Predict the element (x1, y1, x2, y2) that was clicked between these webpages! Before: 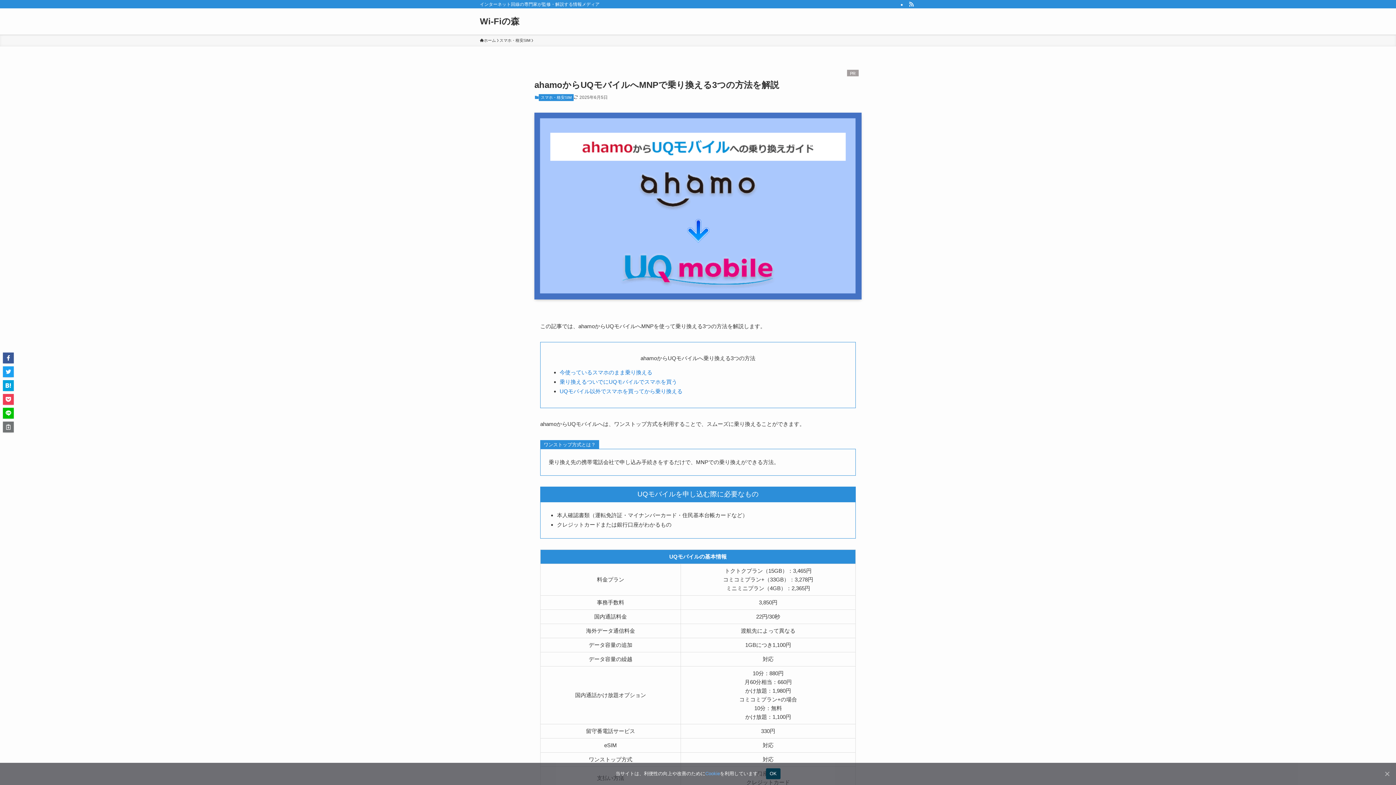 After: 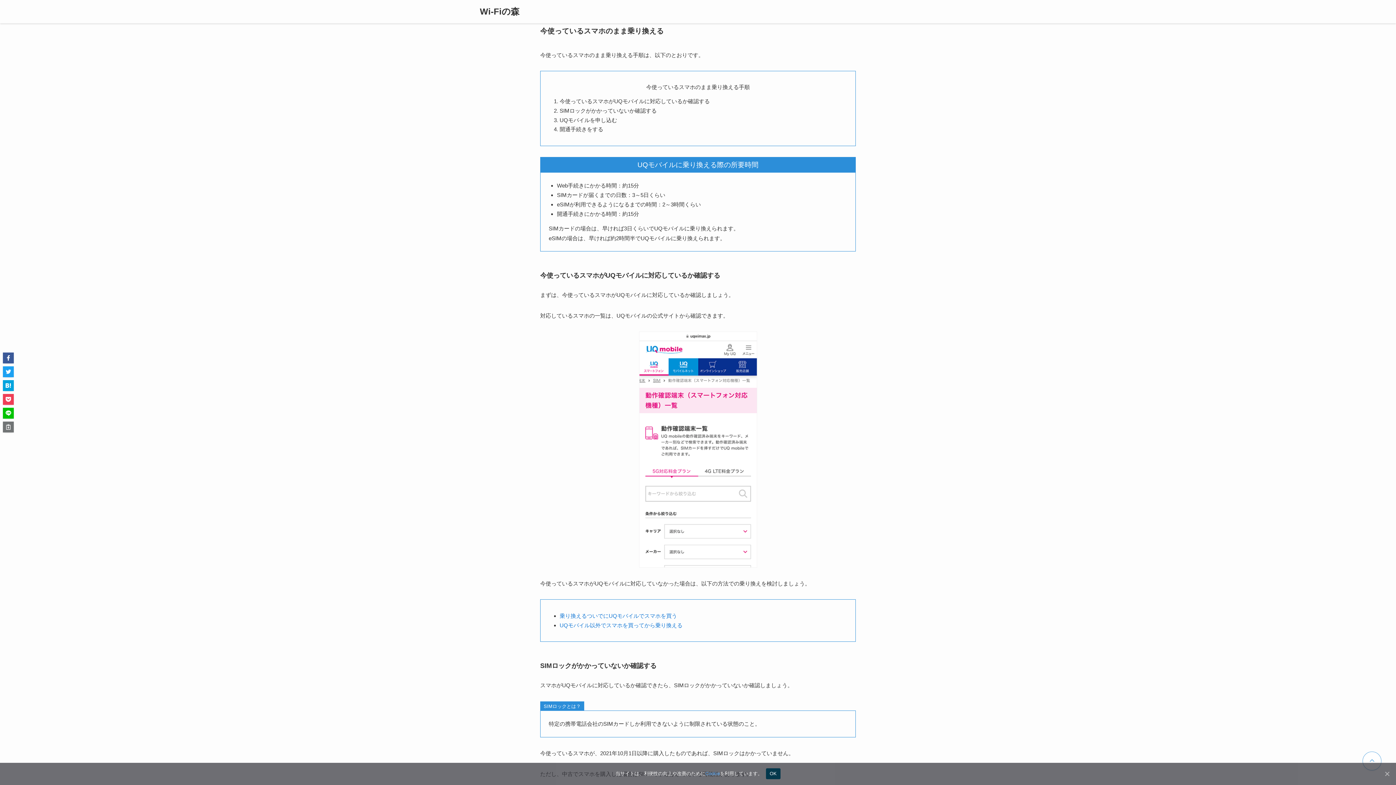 Action: label: 今使っているスマホのまま乗り換える bbox: (559, 369, 652, 375)